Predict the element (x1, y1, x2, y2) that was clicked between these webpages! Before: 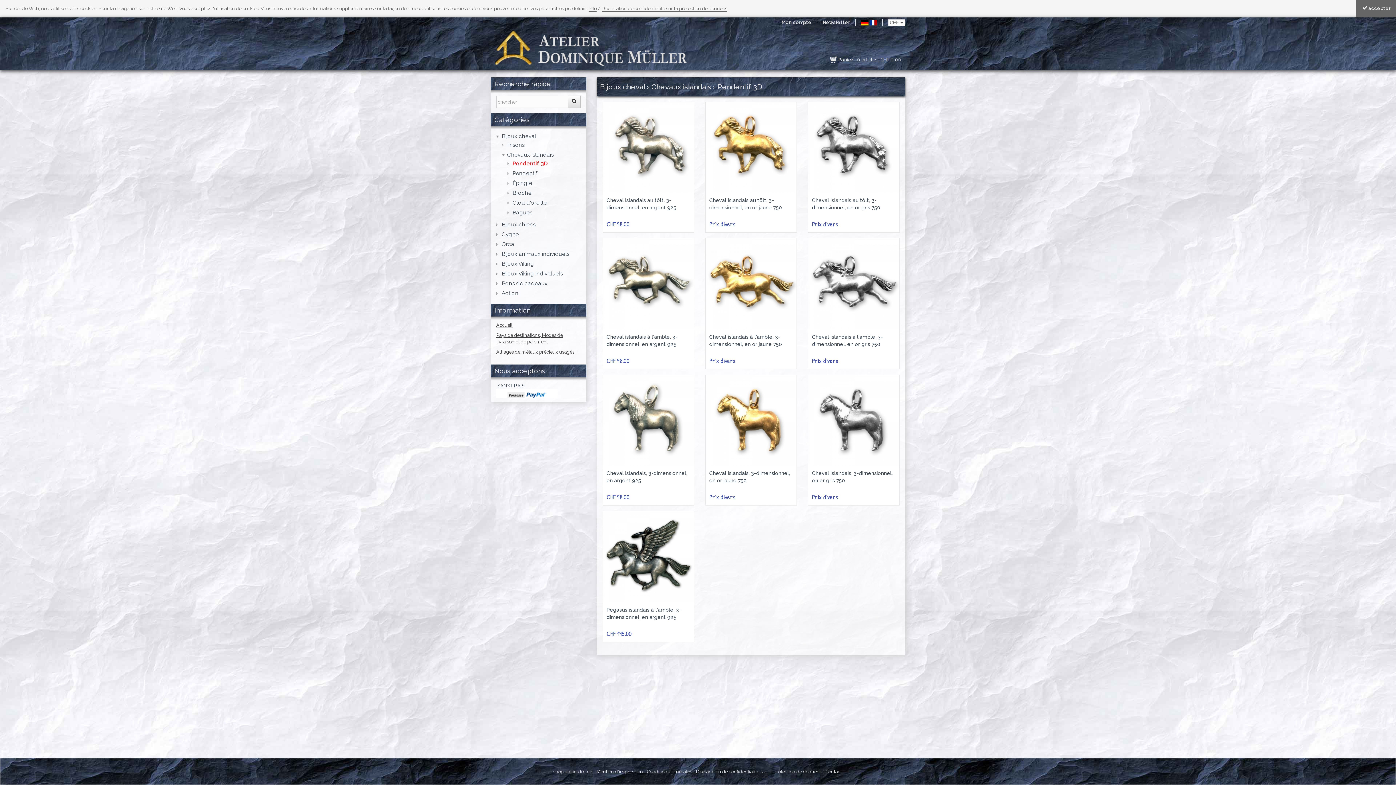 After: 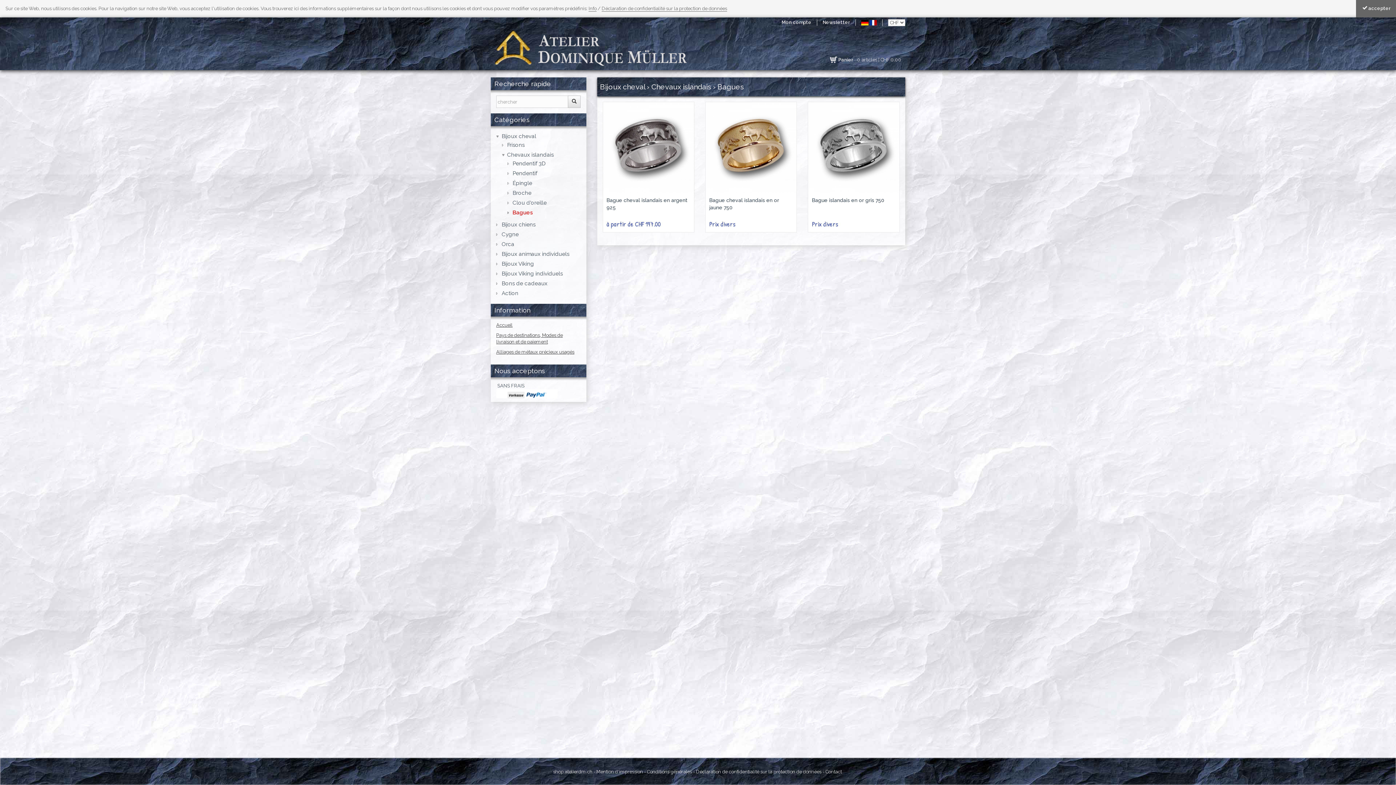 Action: bbox: (496, 209, 580, 216) label: Bagues